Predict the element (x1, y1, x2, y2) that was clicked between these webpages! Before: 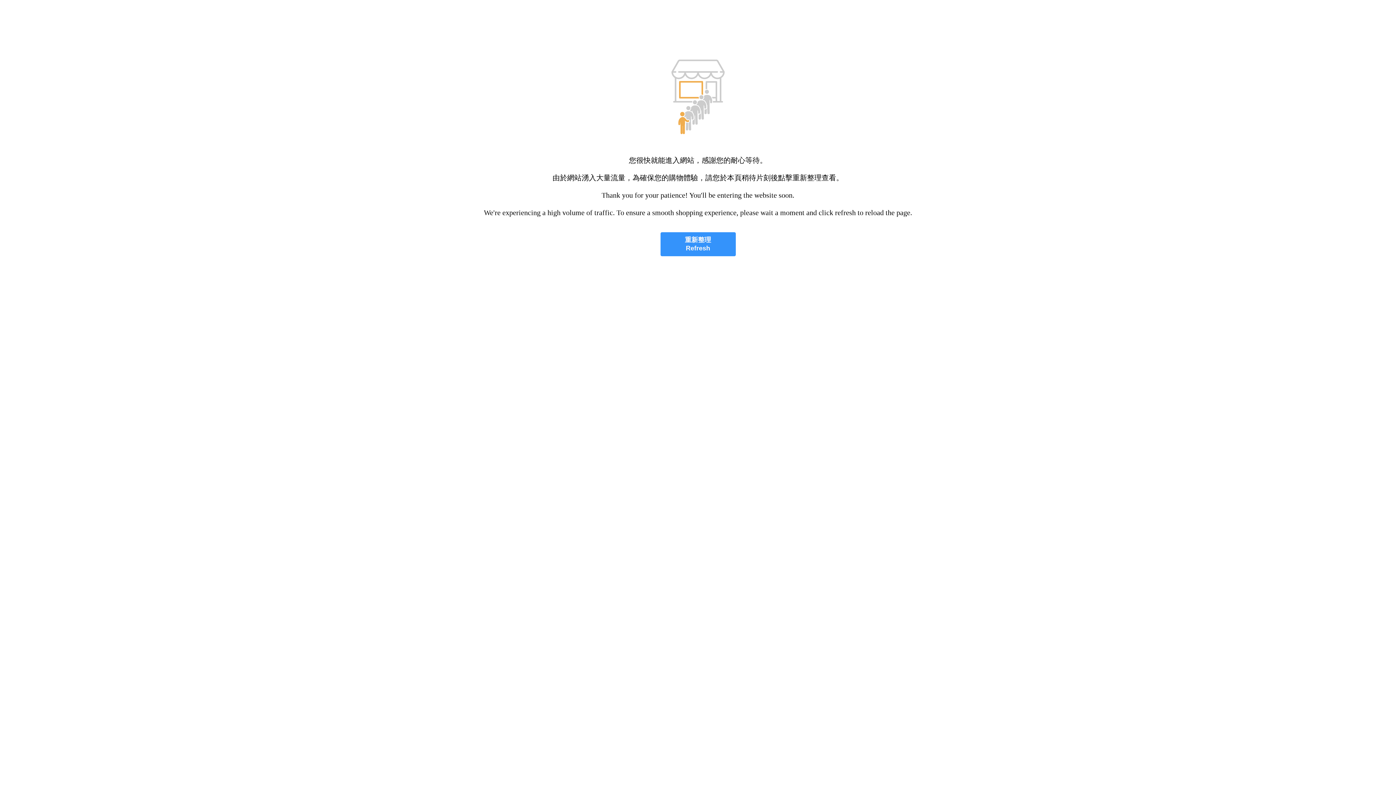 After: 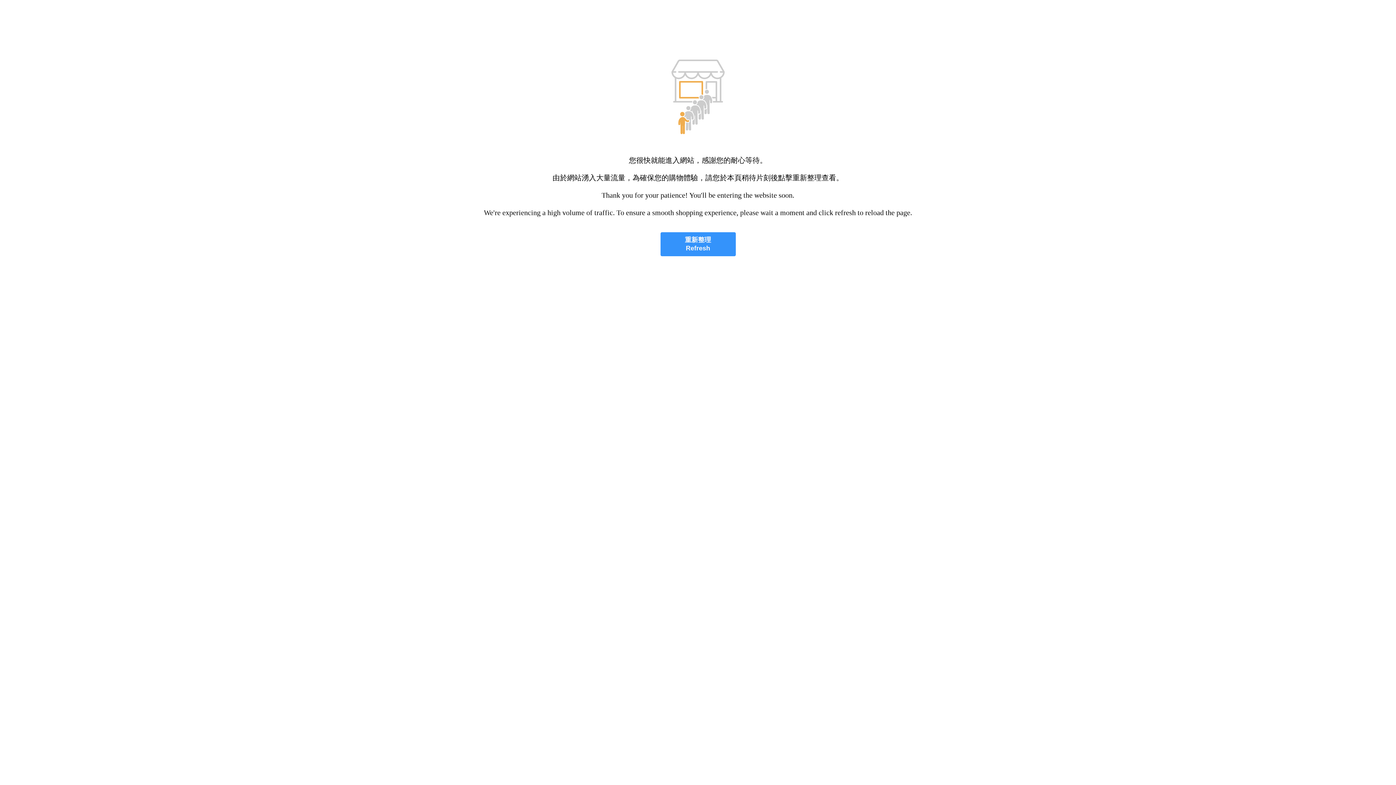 Action: label: 重新整理
Refresh bbox: (660, 232, 735, 256)